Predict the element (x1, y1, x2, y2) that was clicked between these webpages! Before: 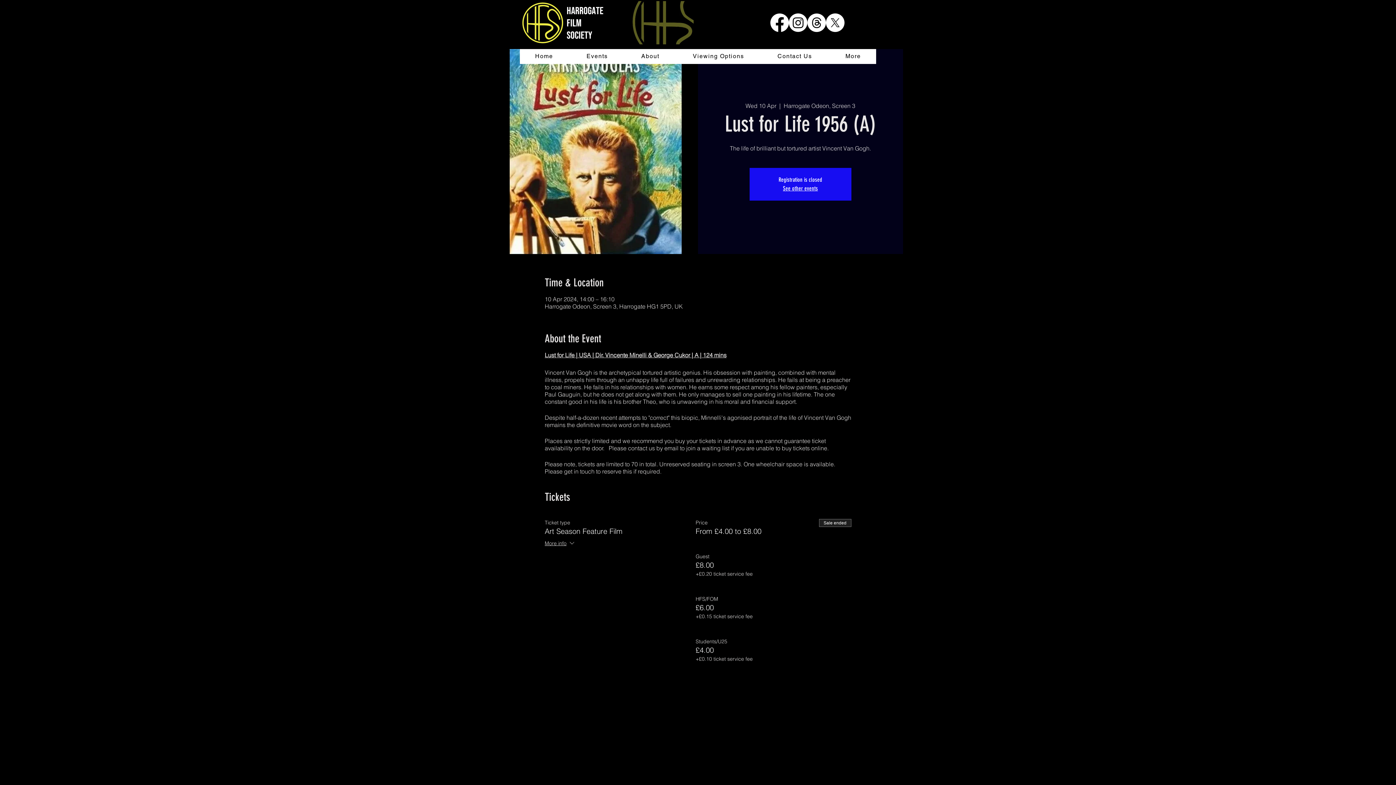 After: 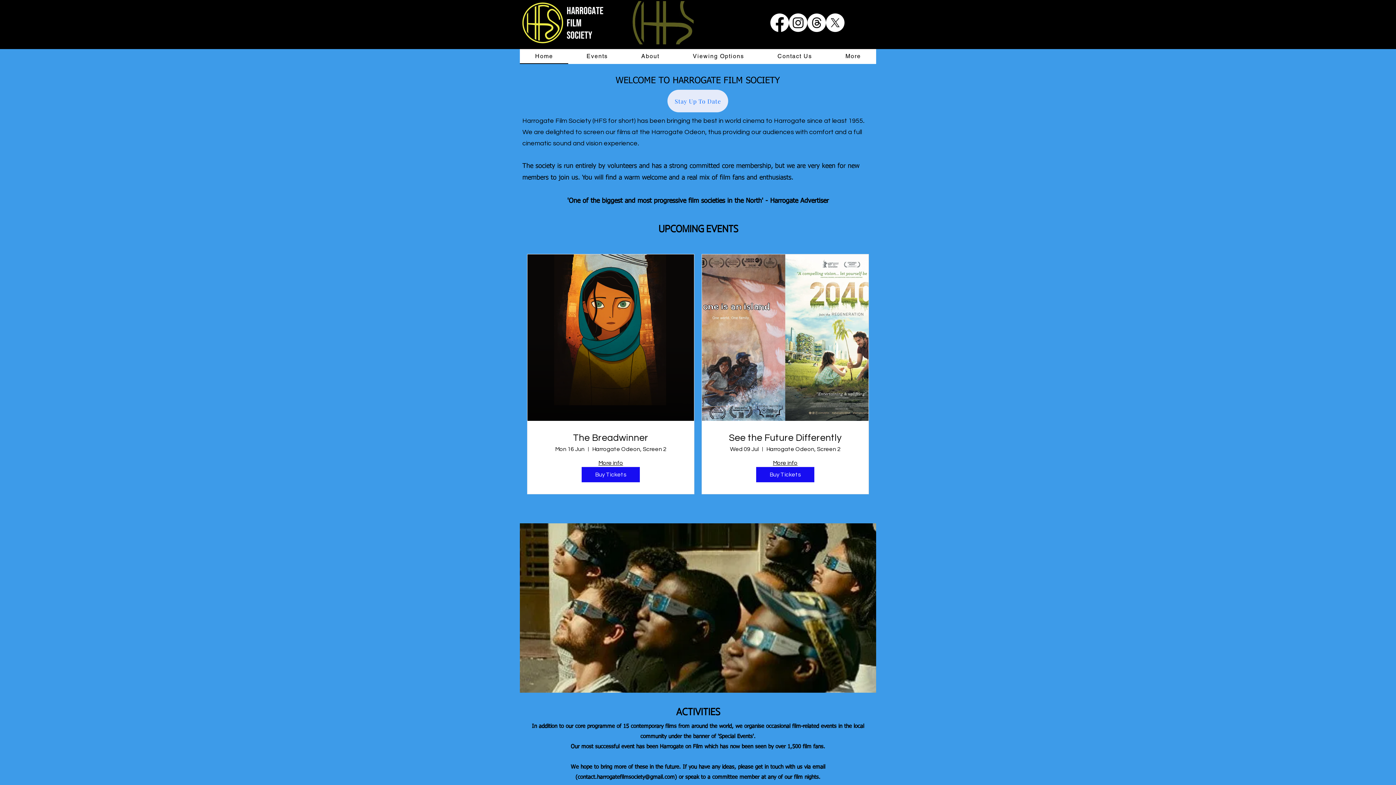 Action: bbox: (783, 185, 818, 192) label: See other events